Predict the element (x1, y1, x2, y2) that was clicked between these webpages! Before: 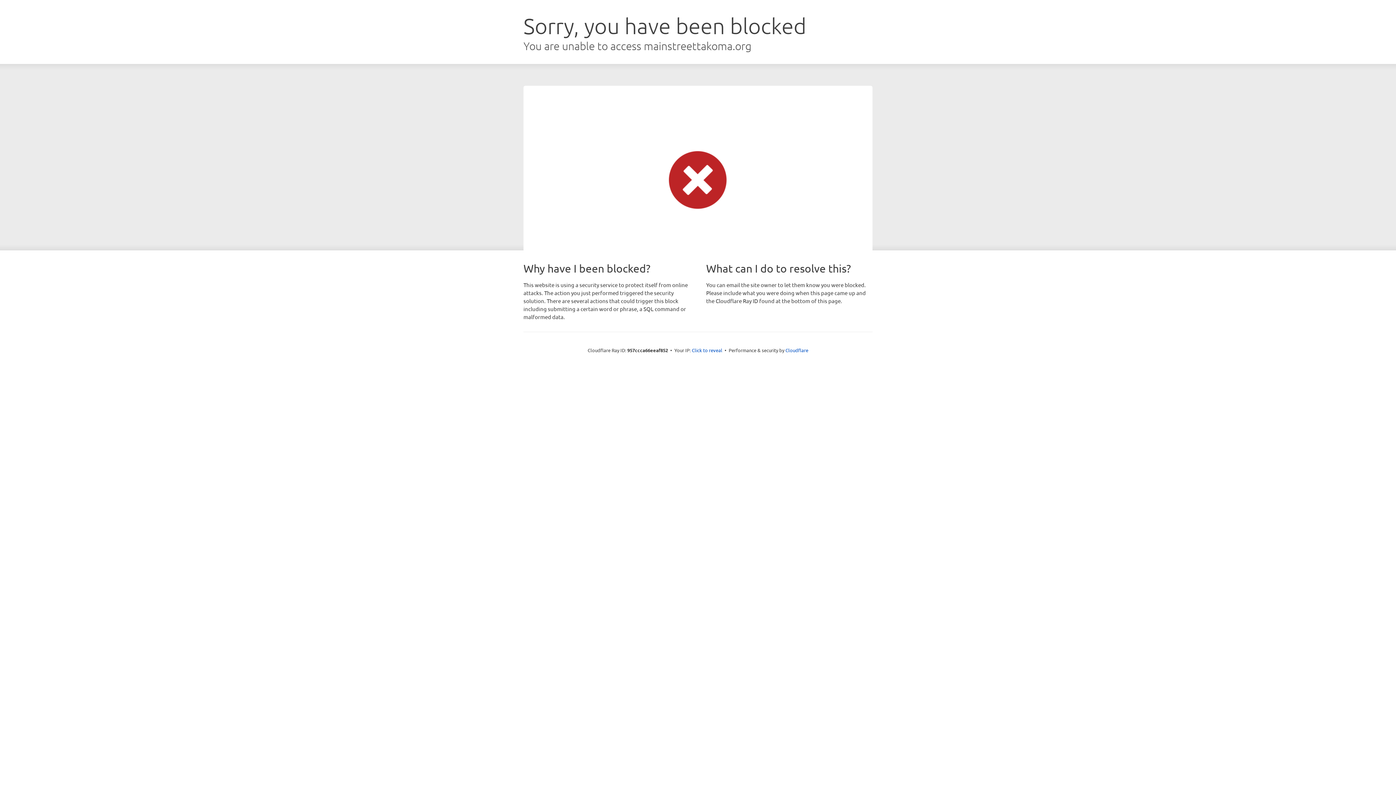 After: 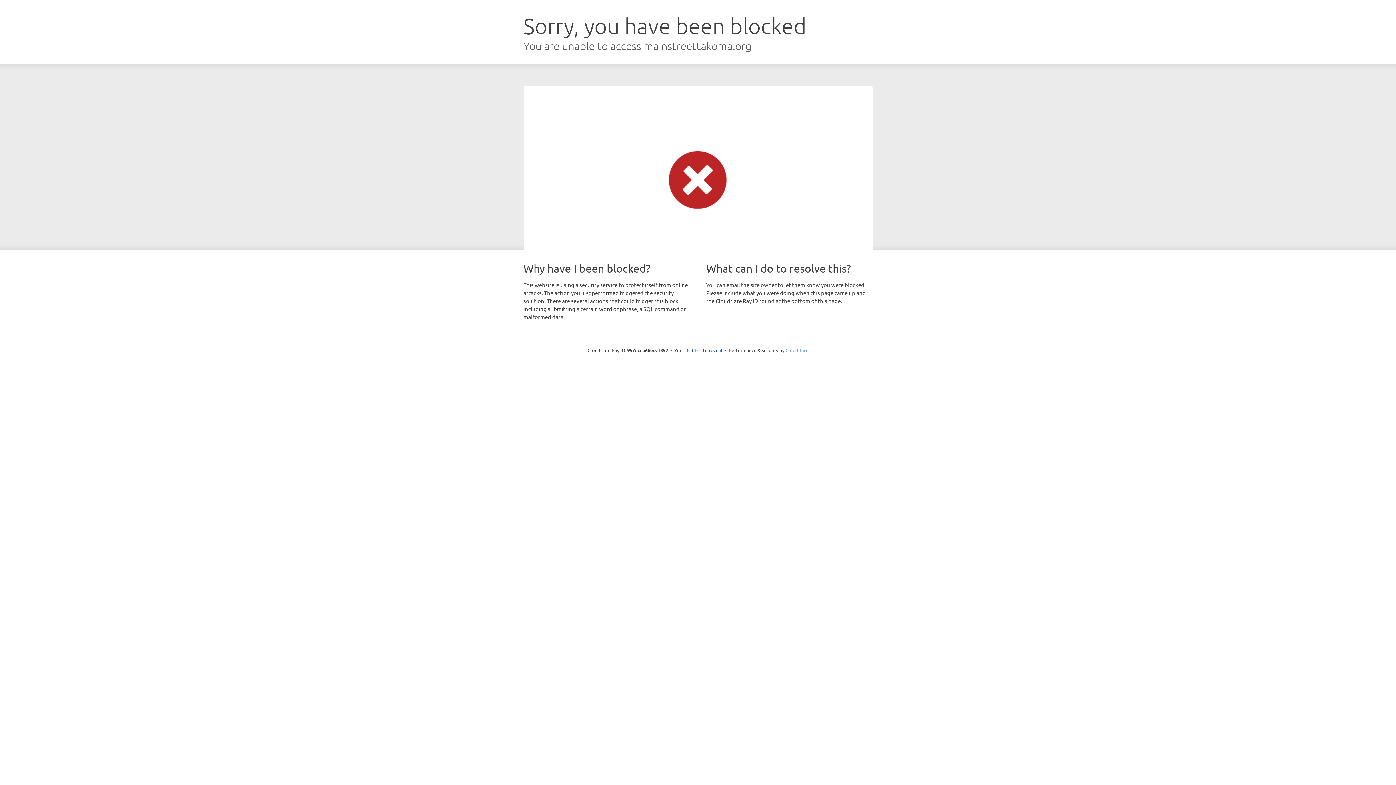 Action: bbox: (785, 347, 808, 353) label: Cloudflare